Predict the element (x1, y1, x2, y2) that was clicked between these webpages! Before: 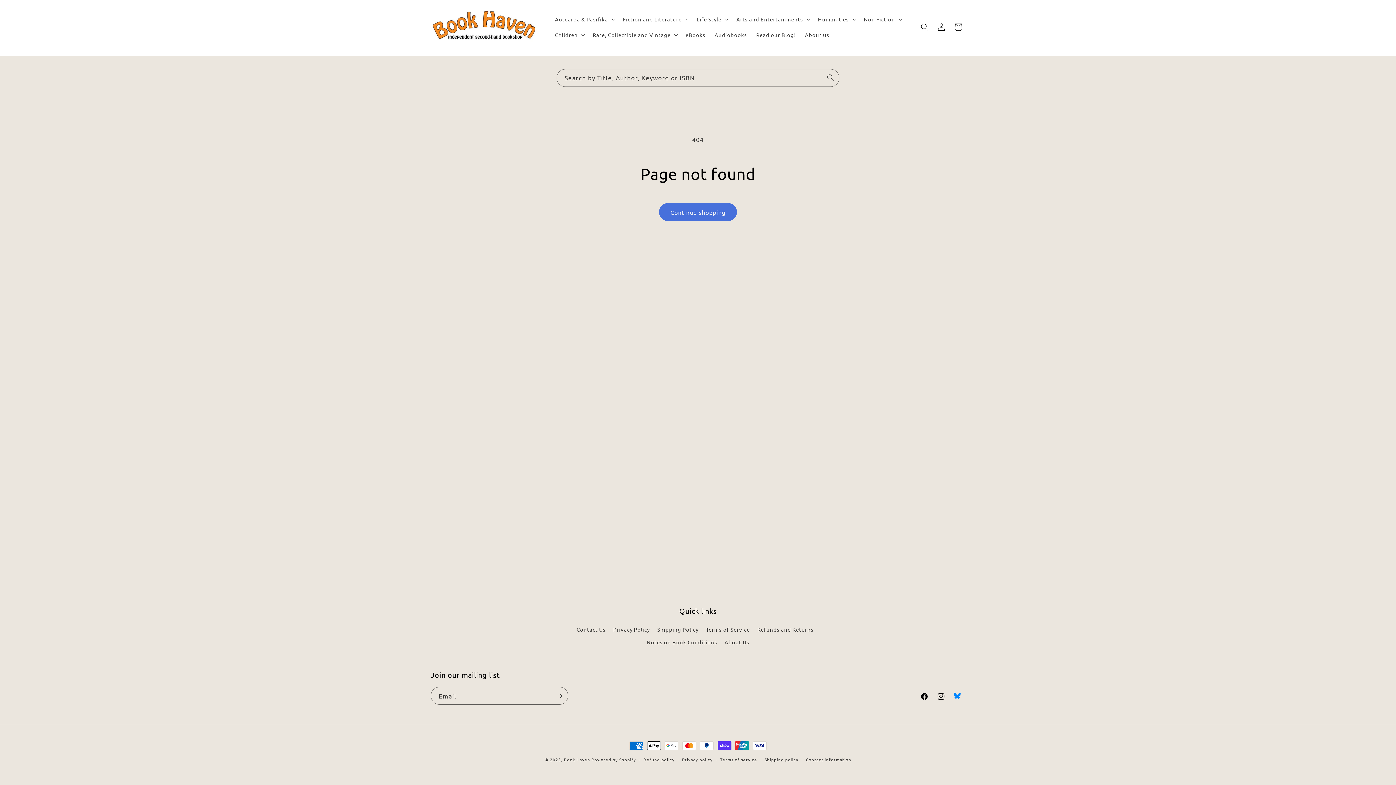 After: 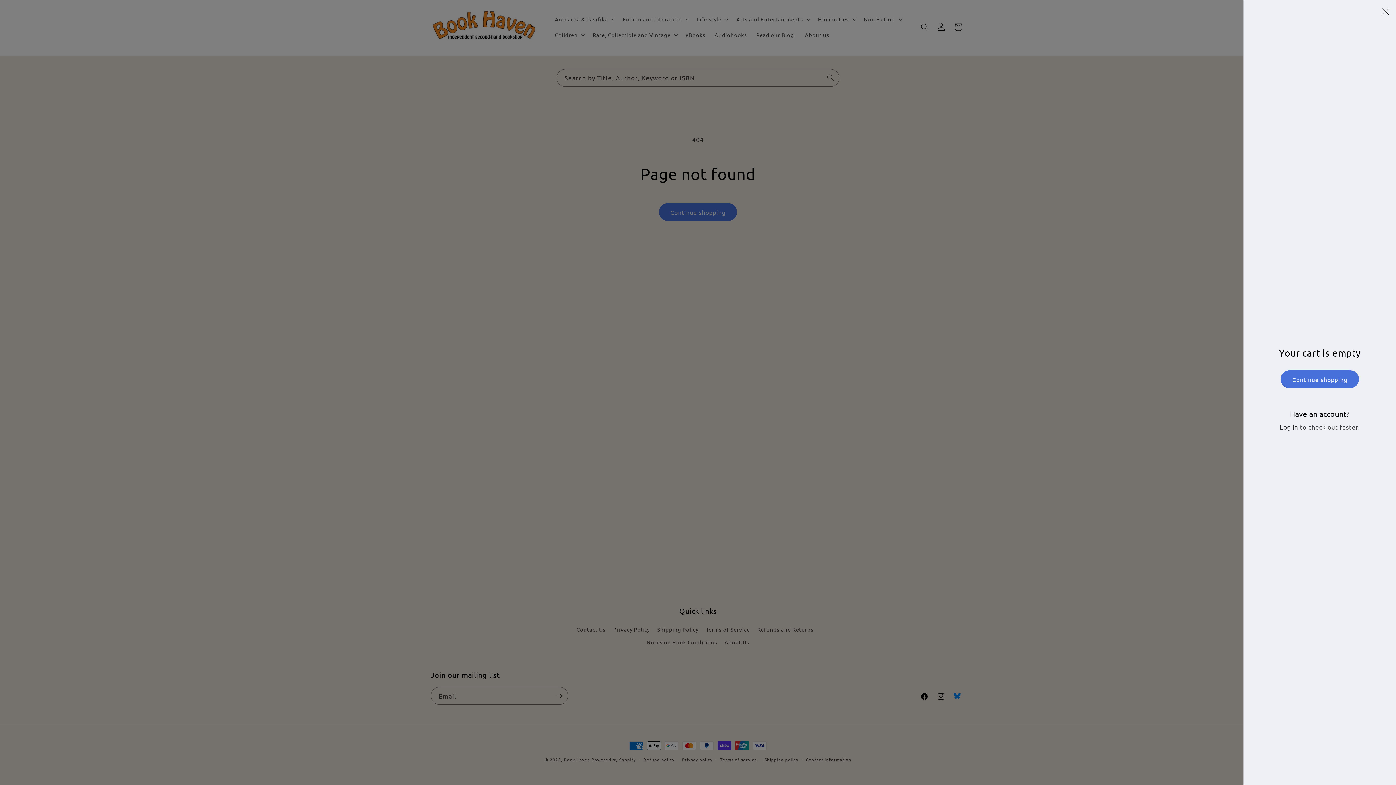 Action: label: Cart bbox: (950, 18, 966, 35)